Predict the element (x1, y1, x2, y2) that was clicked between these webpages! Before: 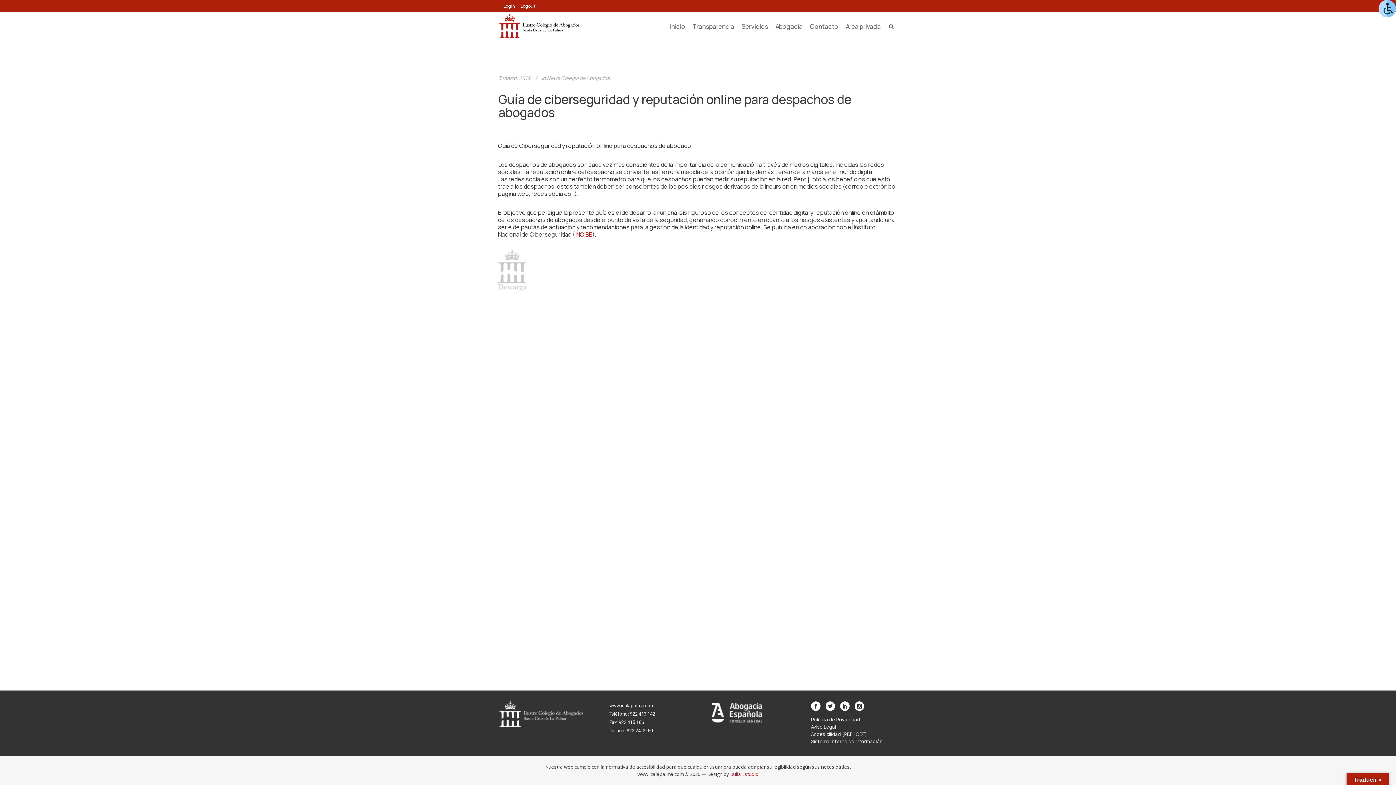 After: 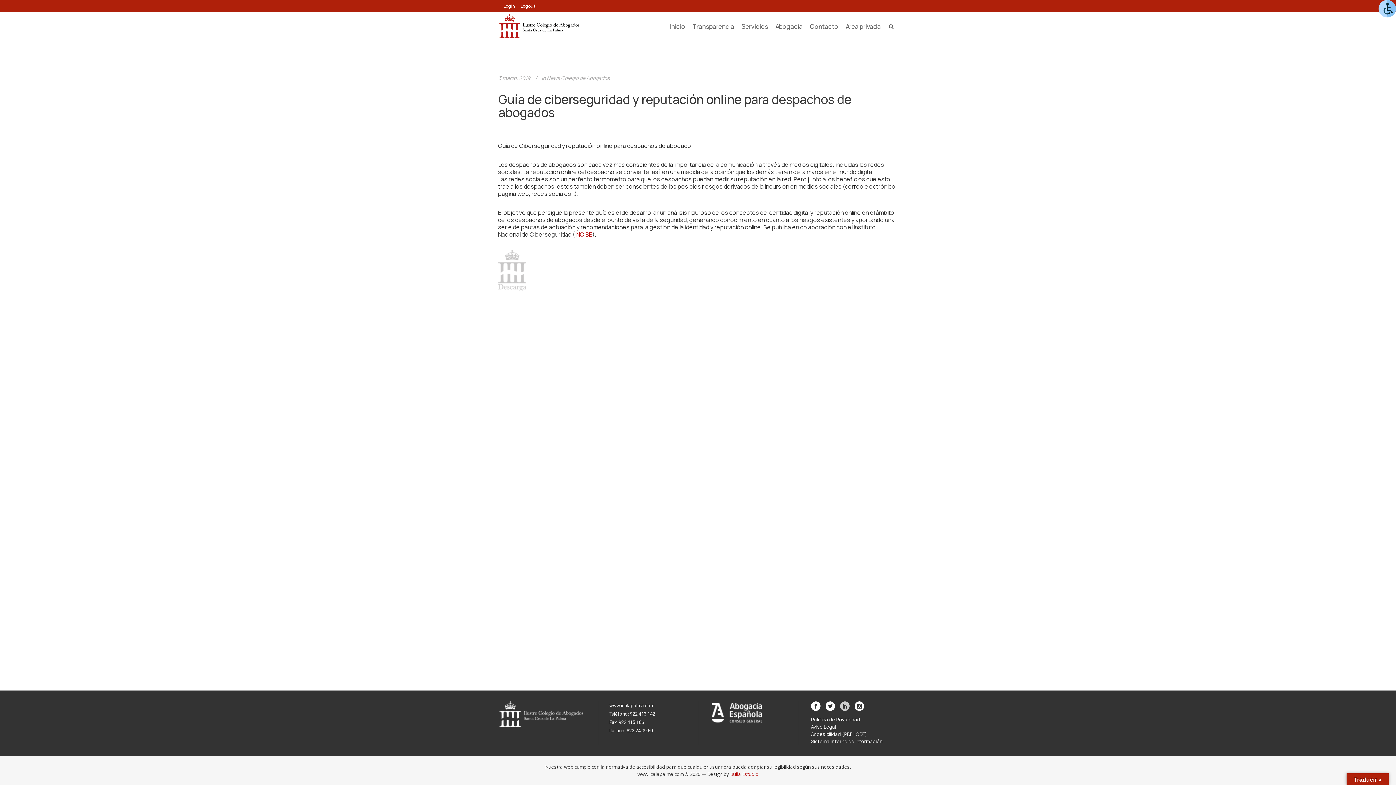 Action: bbox: (840, 702, 849, 709)